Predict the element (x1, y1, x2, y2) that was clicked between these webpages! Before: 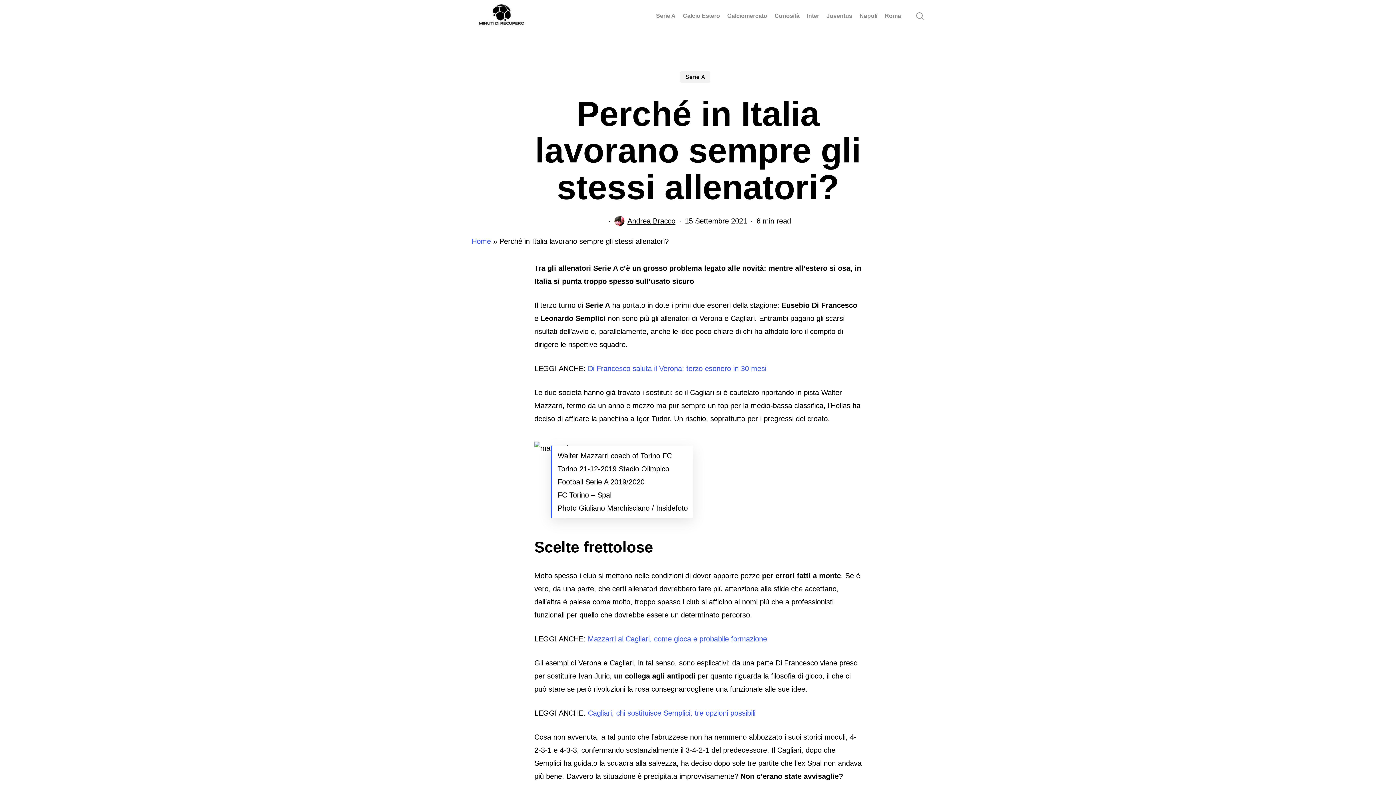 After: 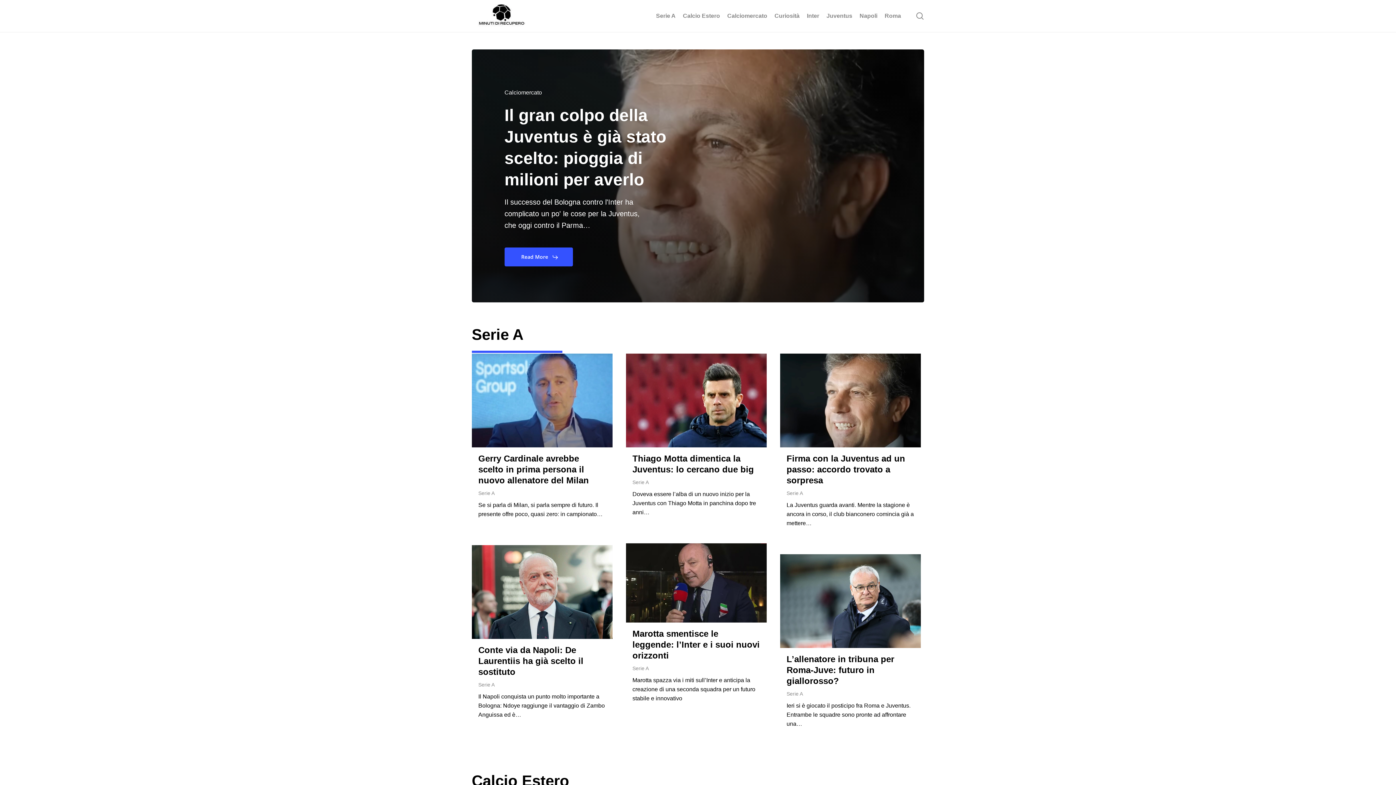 Action: bbox: (471, 4, 531, 27)